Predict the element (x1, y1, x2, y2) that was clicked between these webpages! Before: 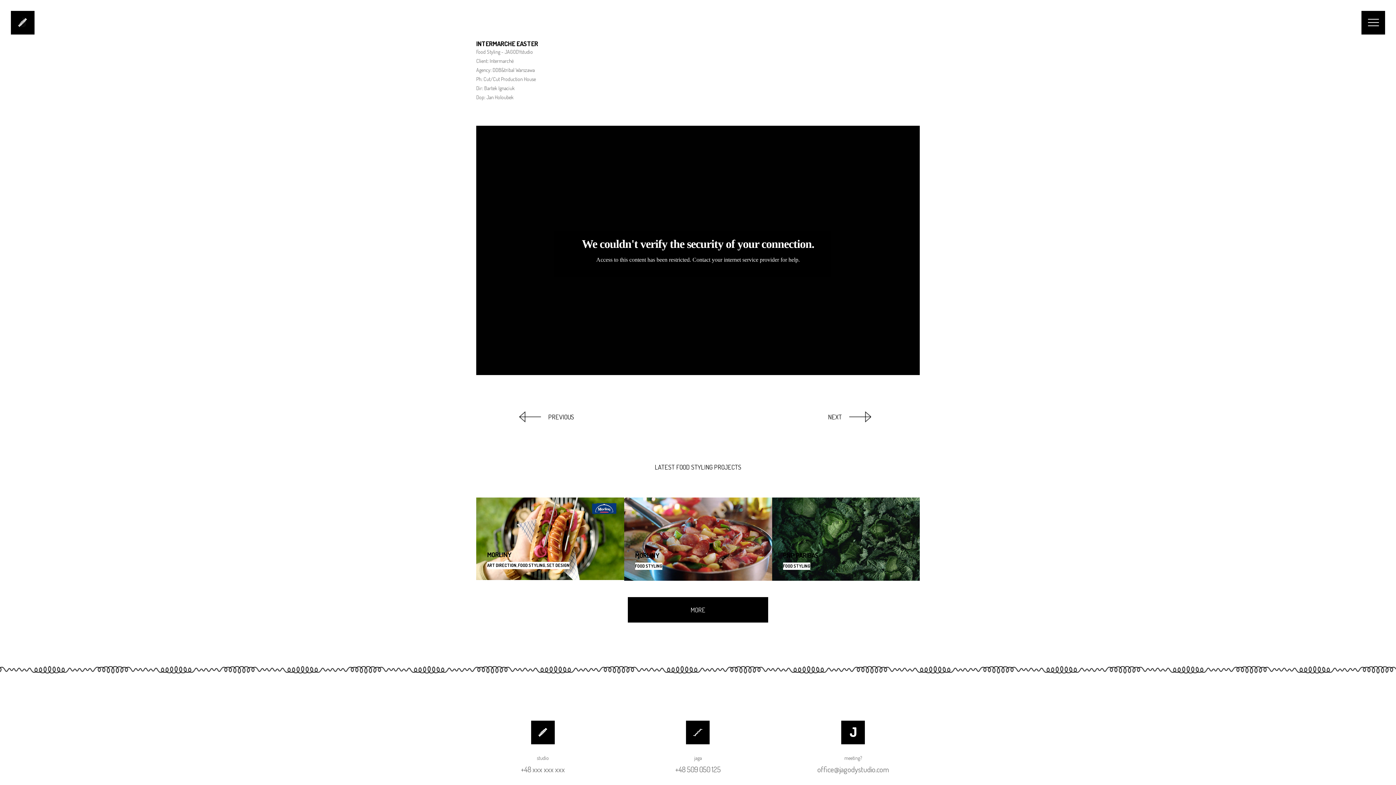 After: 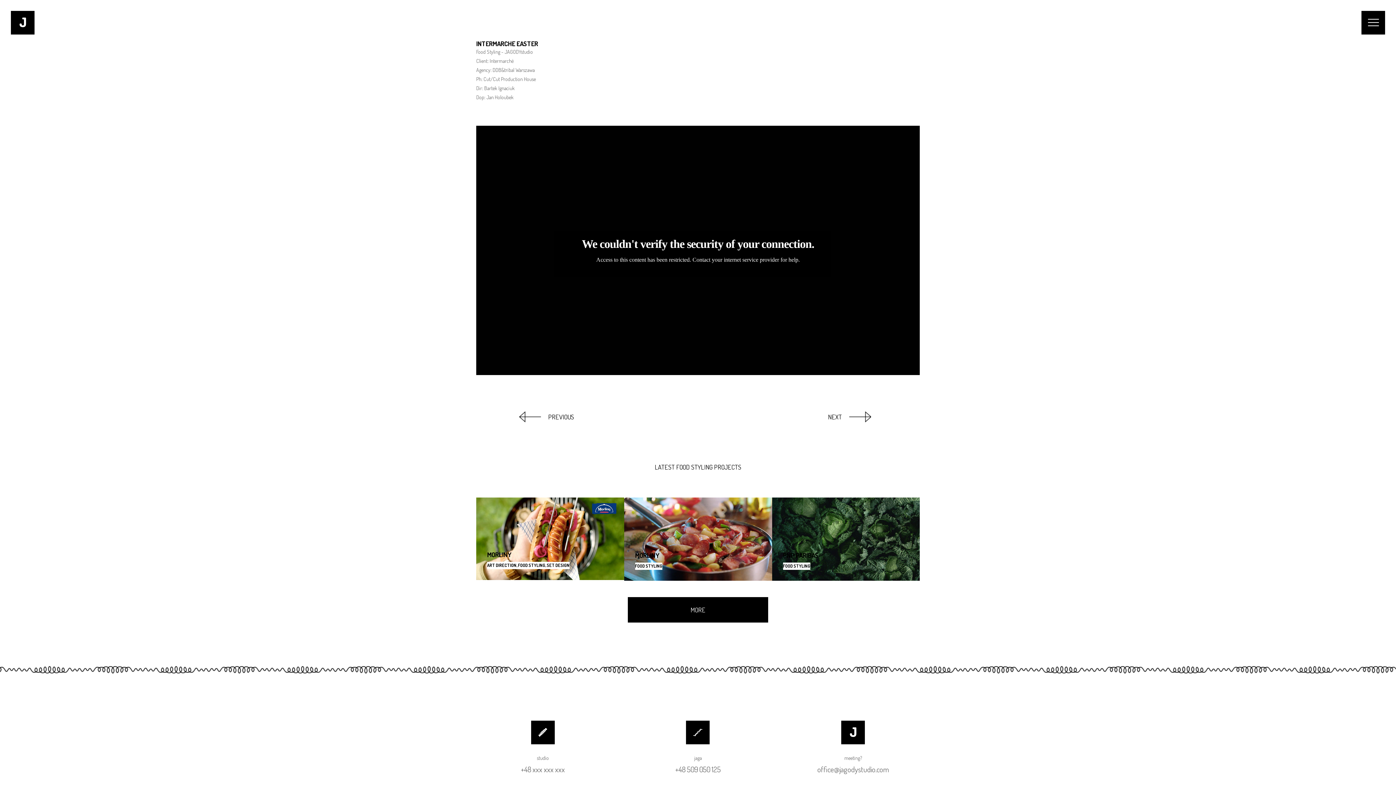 Action: label: meeting?

office@jagodystudio.com bbox: (781, 747, 925, 773)